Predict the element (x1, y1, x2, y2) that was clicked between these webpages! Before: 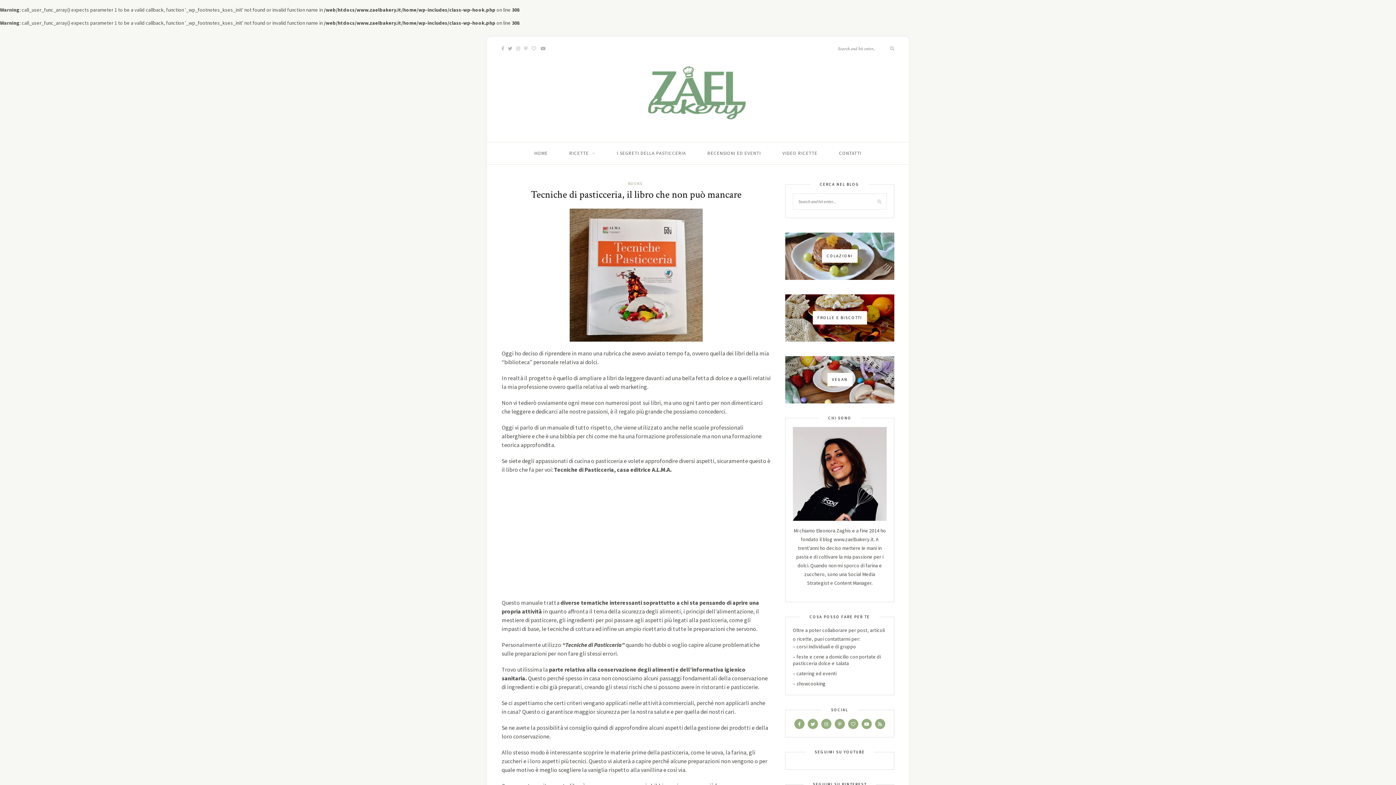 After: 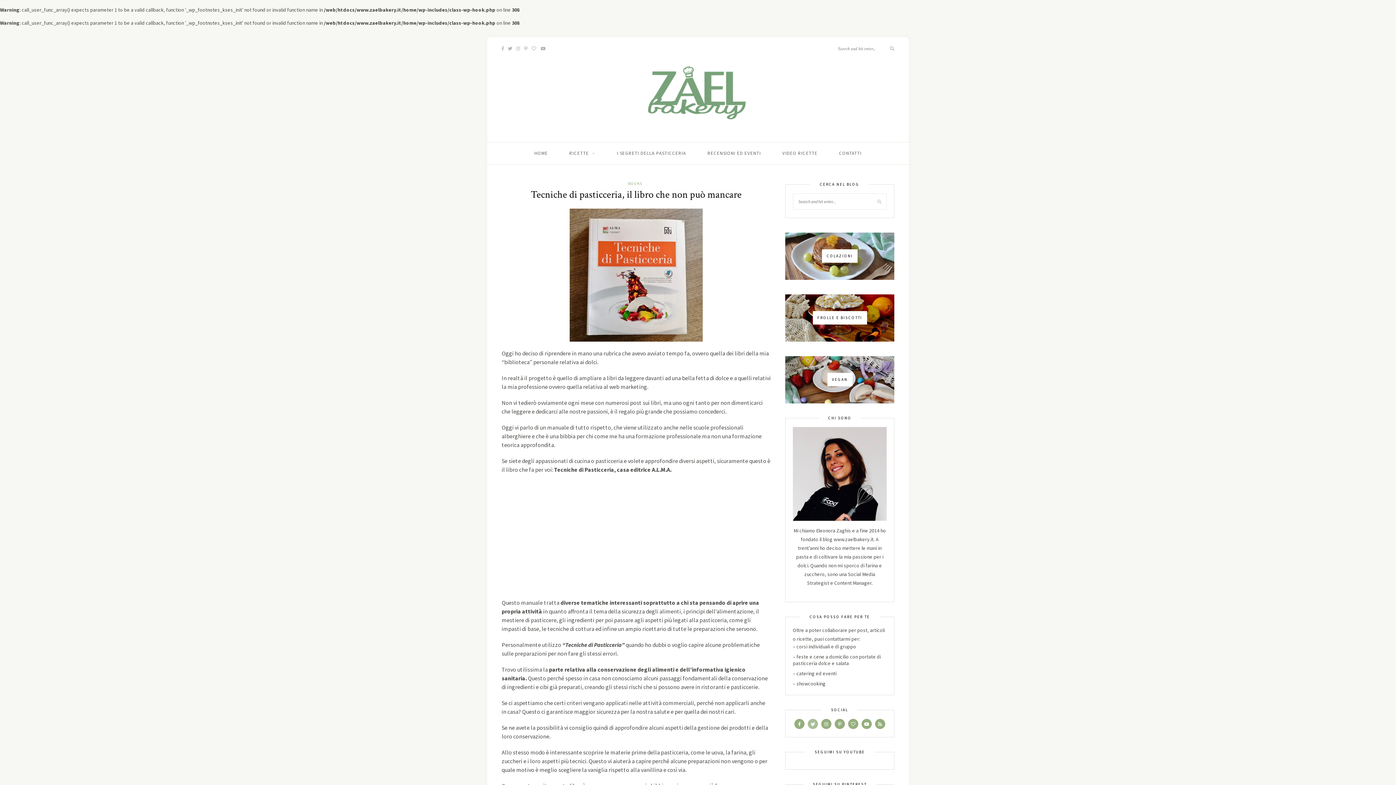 Action: bbox: (808, 721, 818, 727)